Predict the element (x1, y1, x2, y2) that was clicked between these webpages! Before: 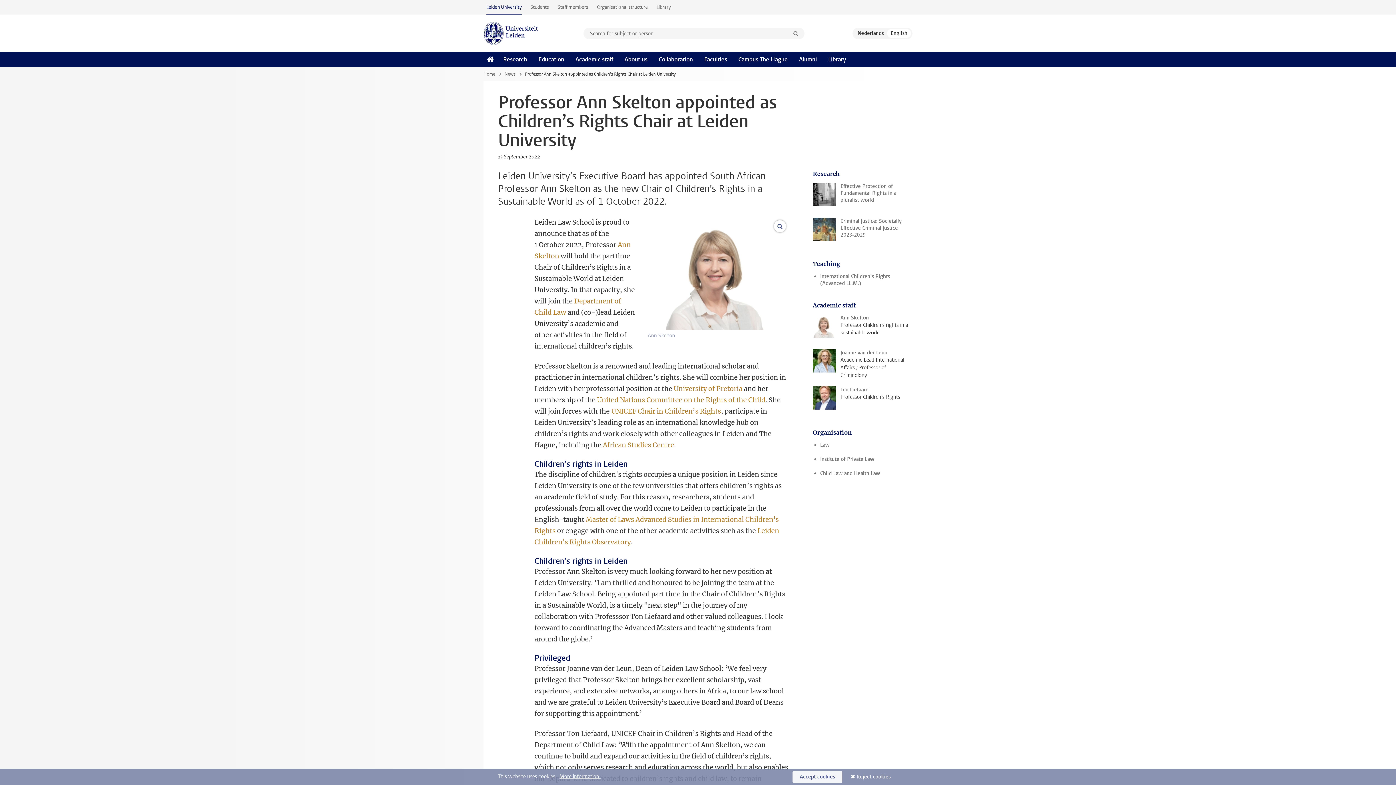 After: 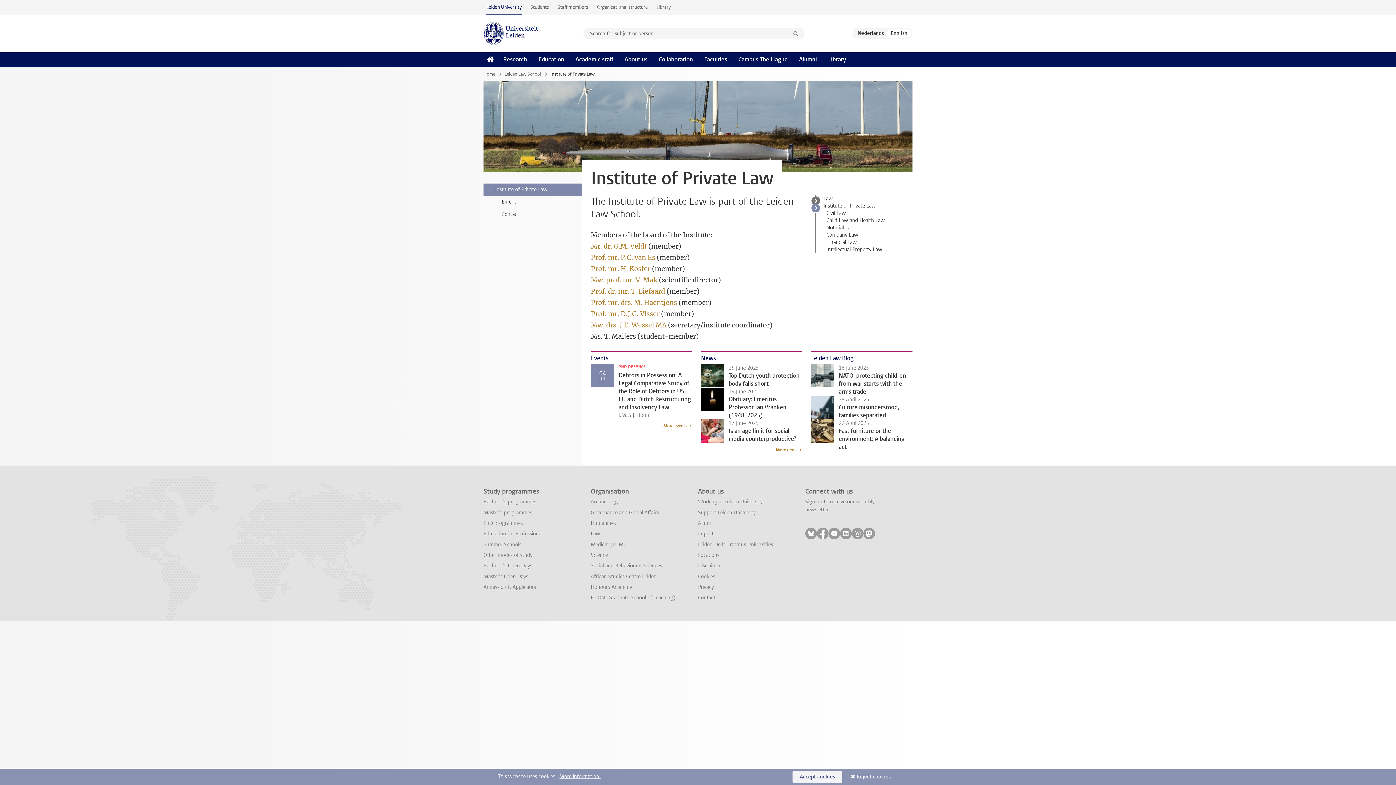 Action: label: Institute of Private Law bbox: (820, 456, 912, 462)